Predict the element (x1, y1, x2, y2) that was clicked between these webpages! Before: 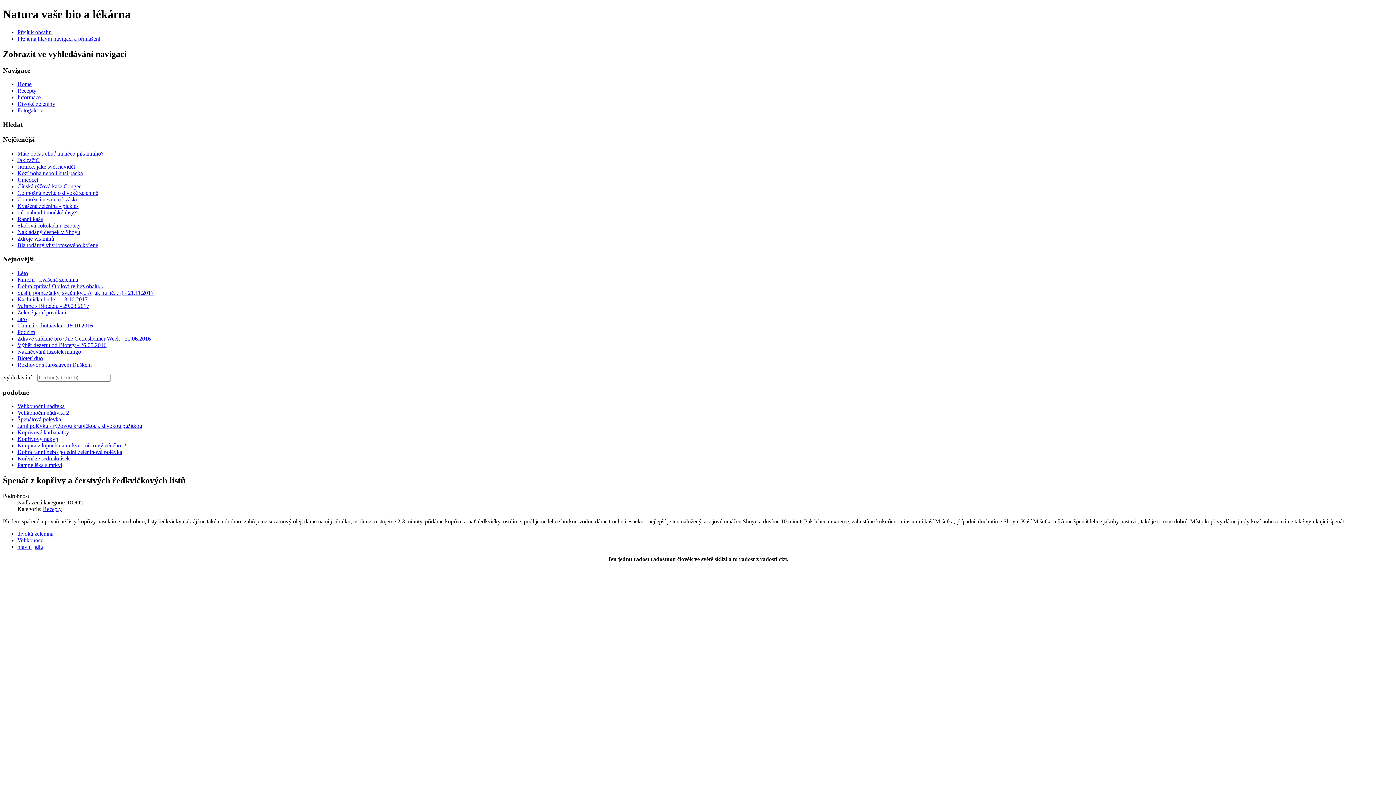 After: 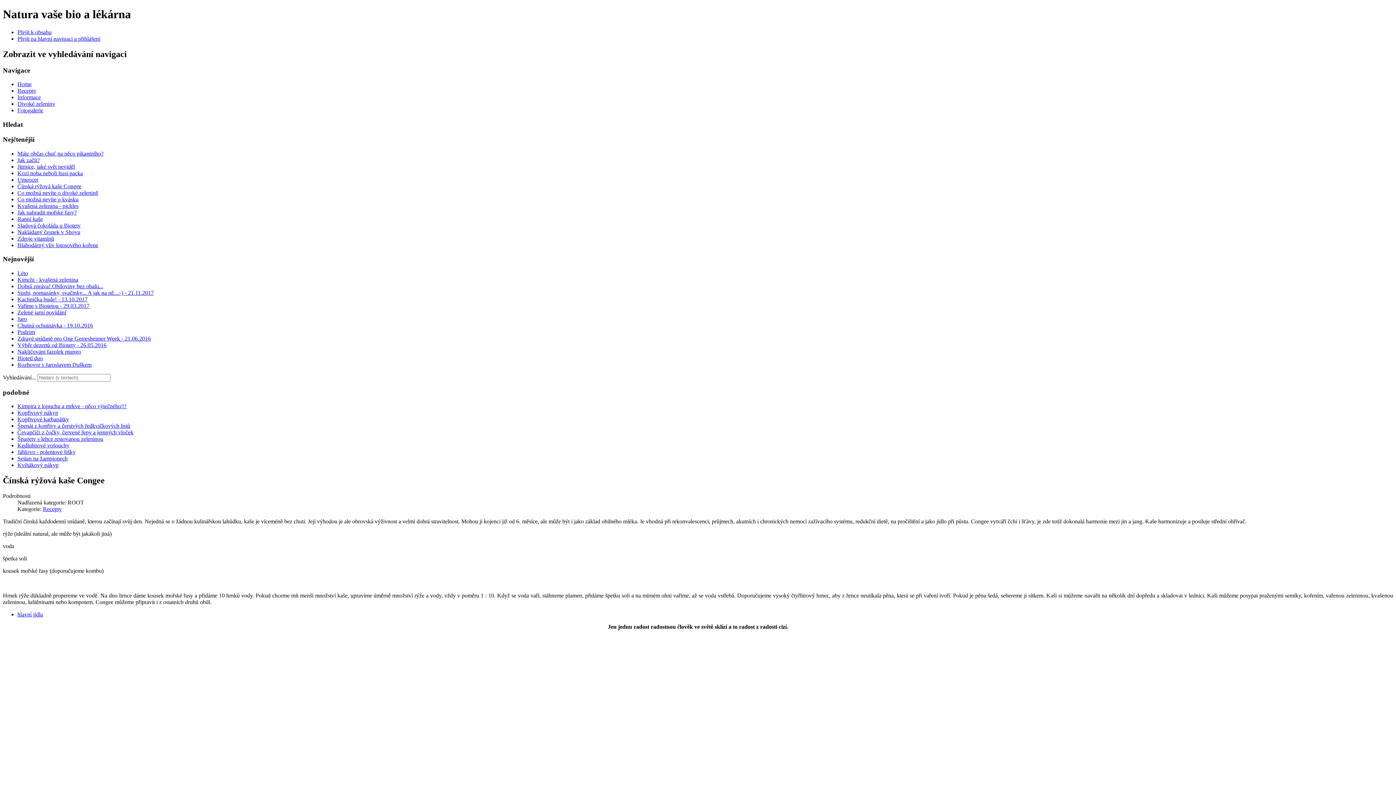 Action: label: Čínská rýžová kaše Congee bbox: (17, 183, 81, 189)